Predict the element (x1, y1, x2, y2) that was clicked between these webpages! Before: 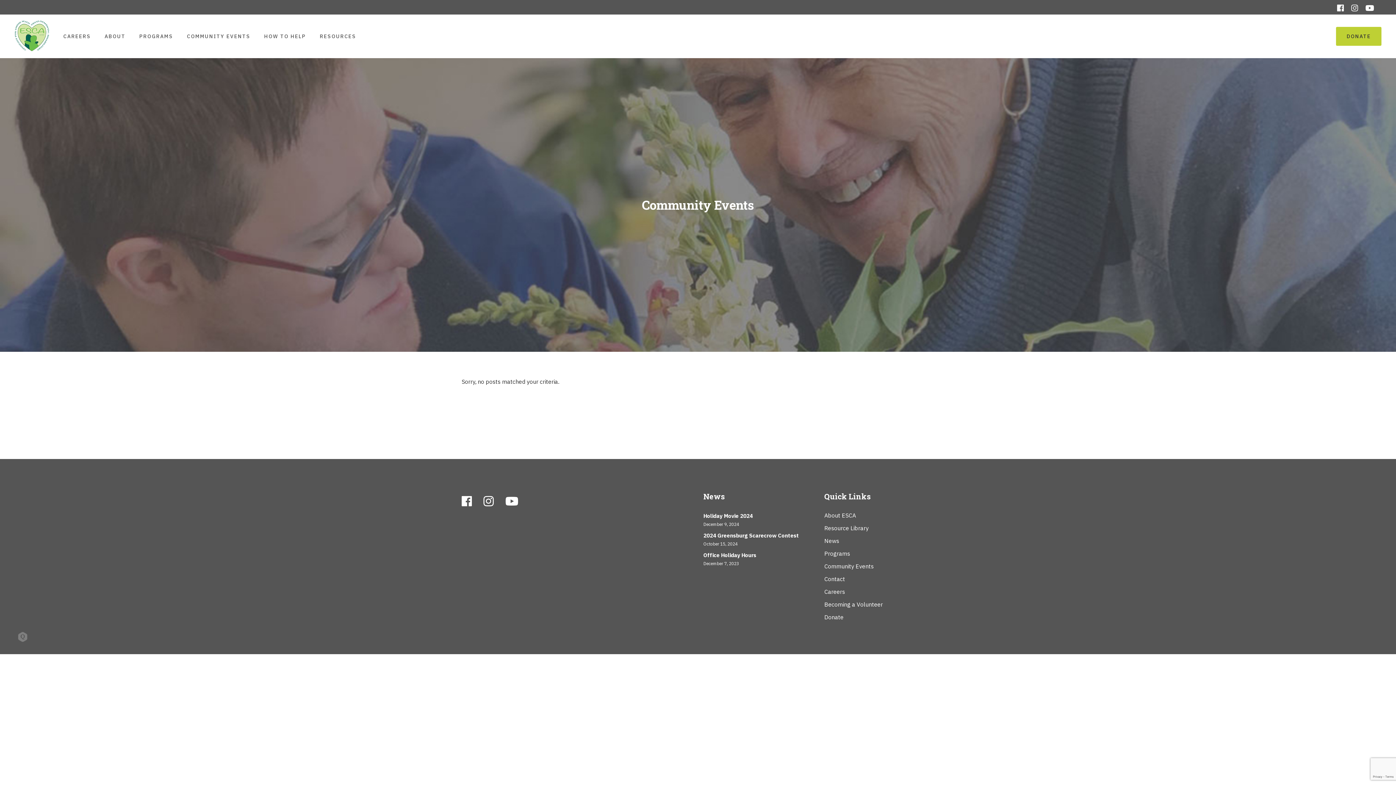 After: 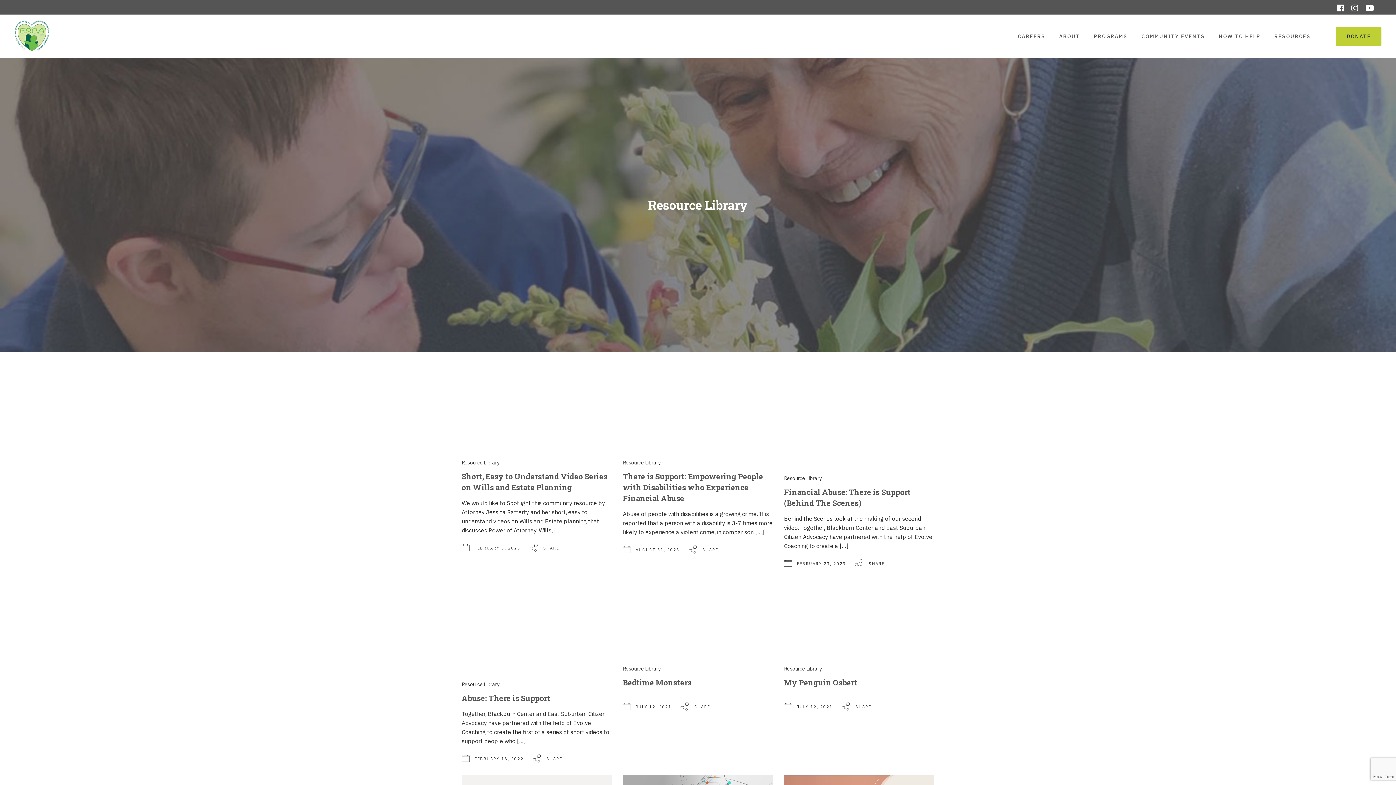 Action: bbox: (319, 14, 356, 58) label: RESOURCES